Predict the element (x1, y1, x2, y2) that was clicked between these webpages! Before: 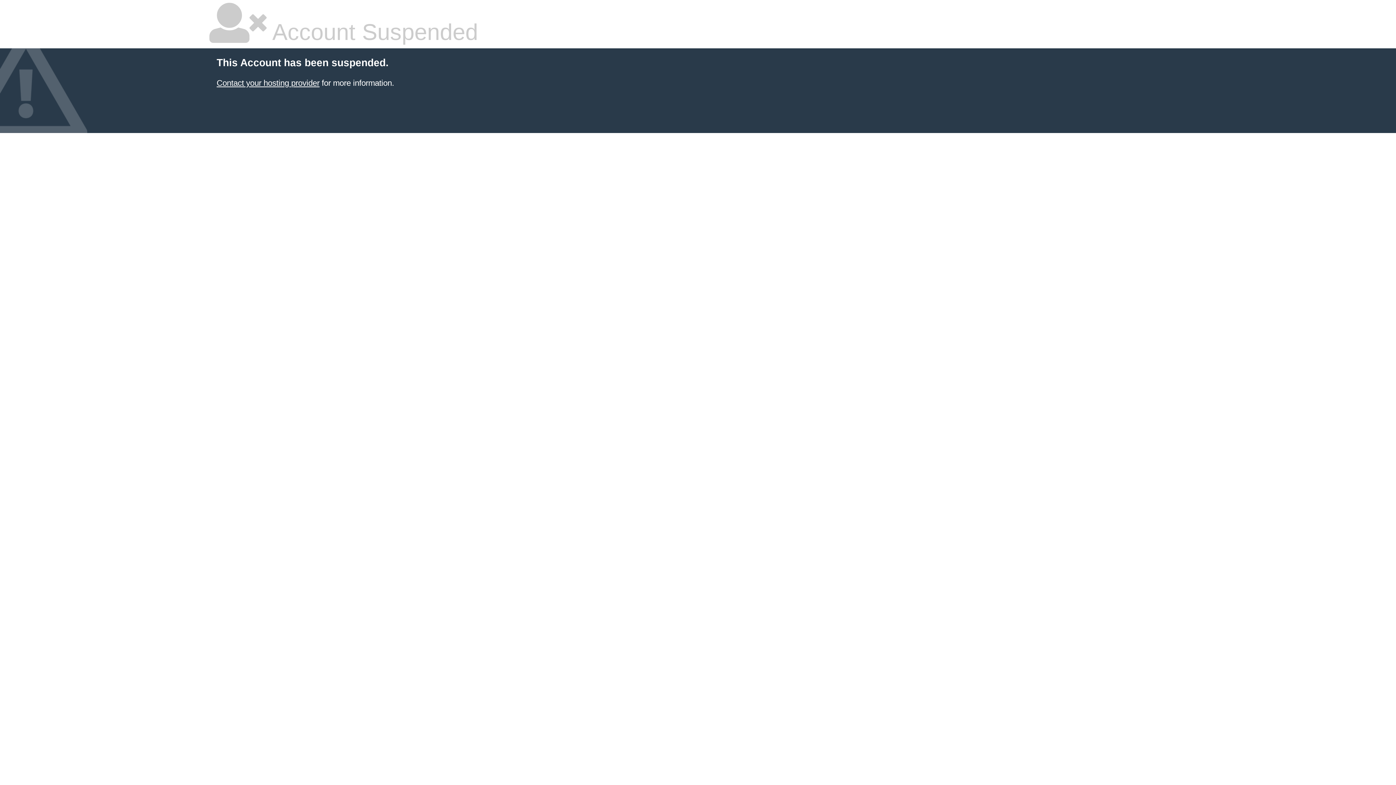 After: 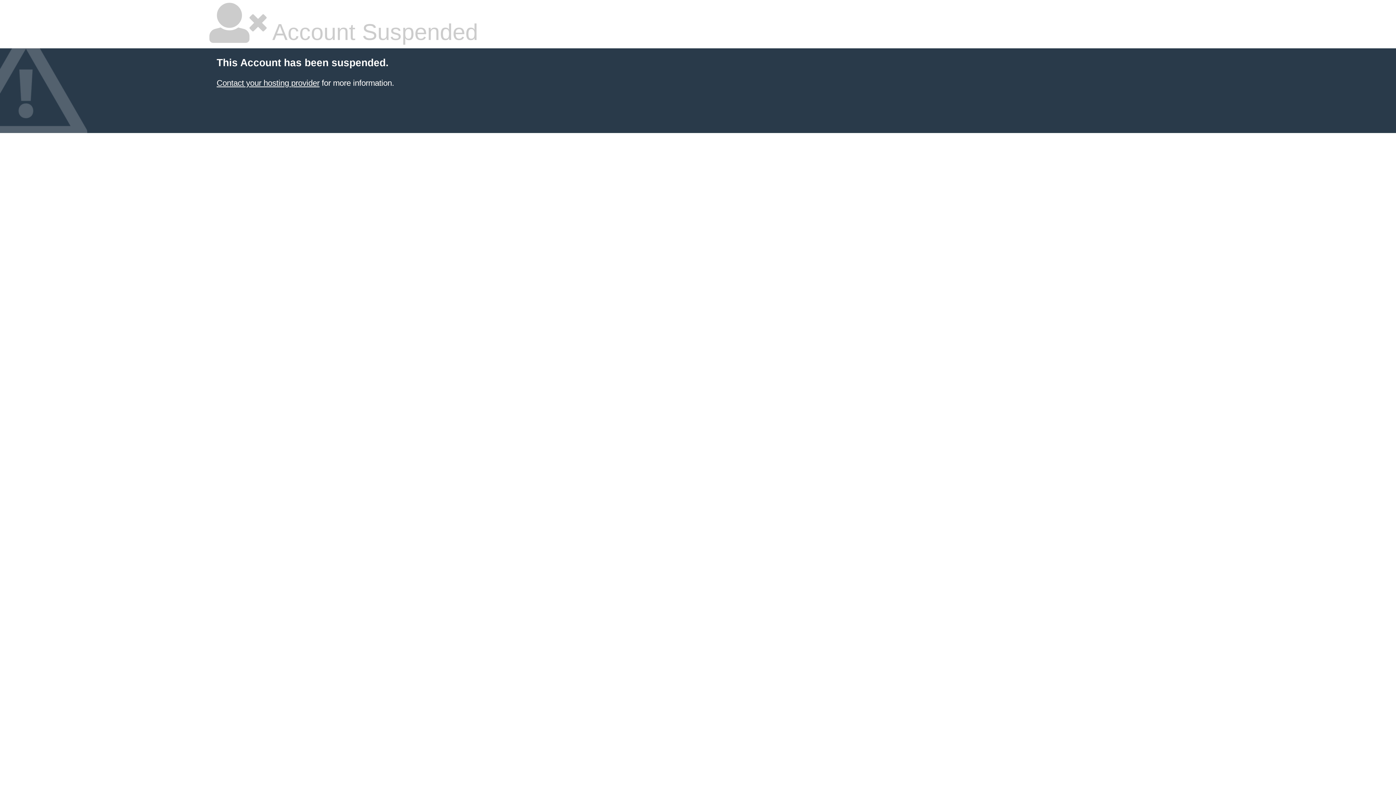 Action: bbox: (216, 78, 319, 87) label: Contact your hosting provider